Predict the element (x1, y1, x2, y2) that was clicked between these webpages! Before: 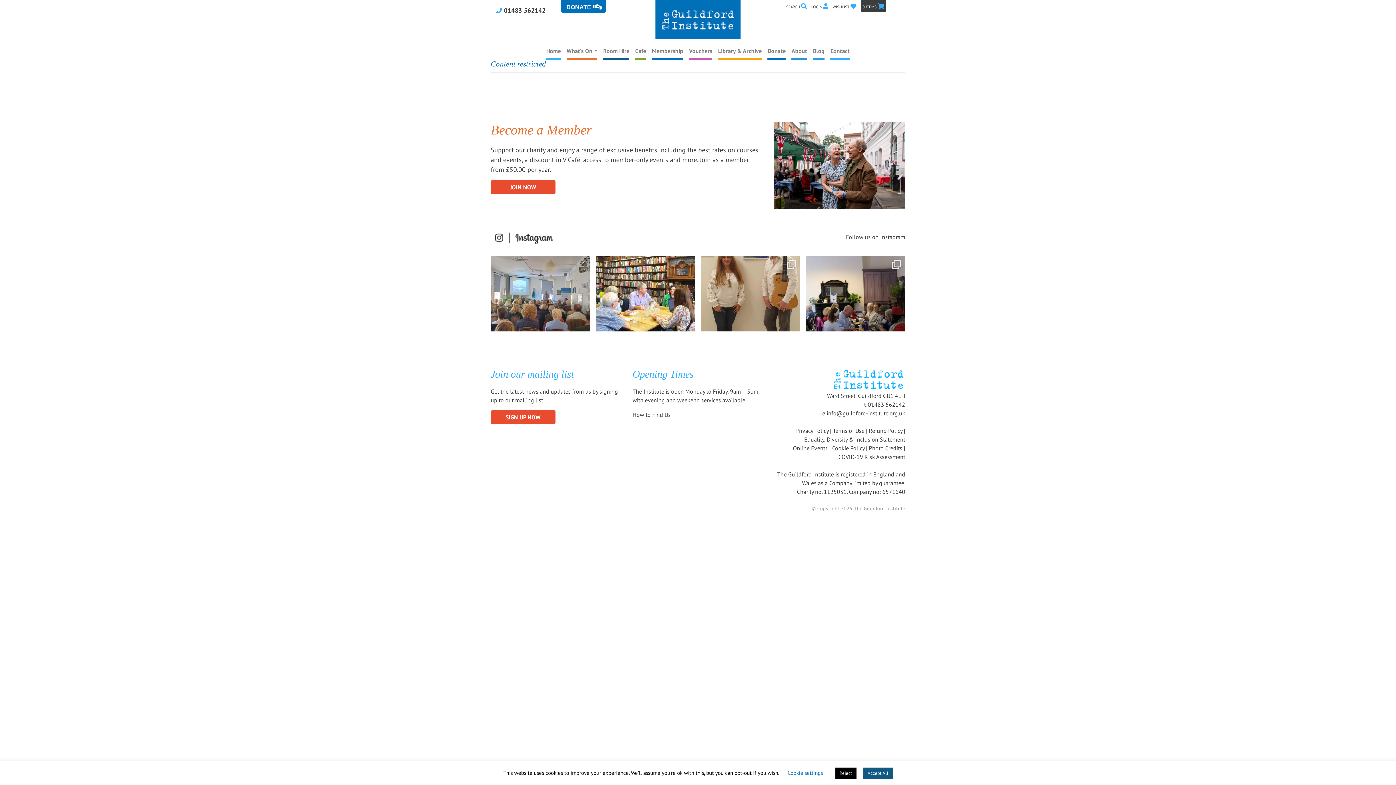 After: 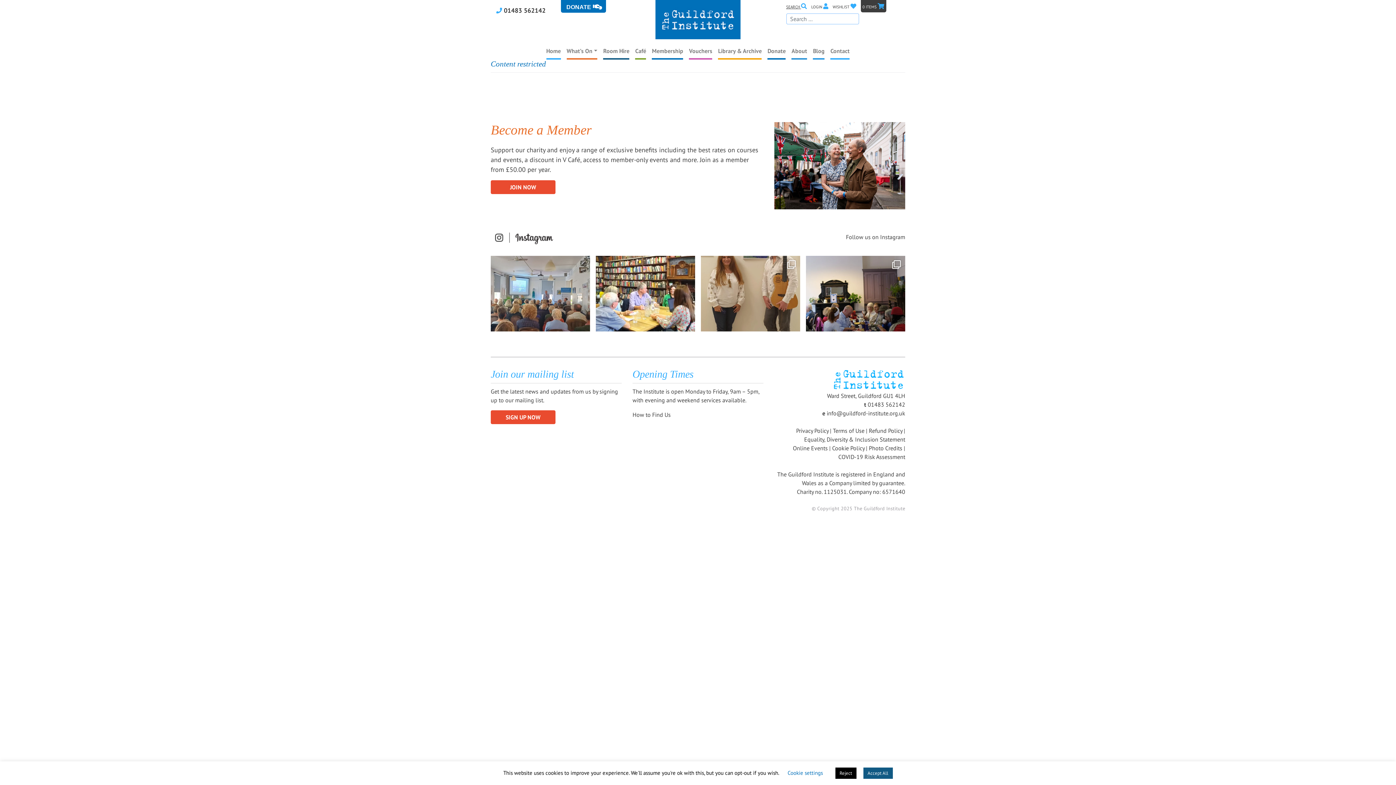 Action: label: SEARCH  bbox: (786, 4, 807, 9)